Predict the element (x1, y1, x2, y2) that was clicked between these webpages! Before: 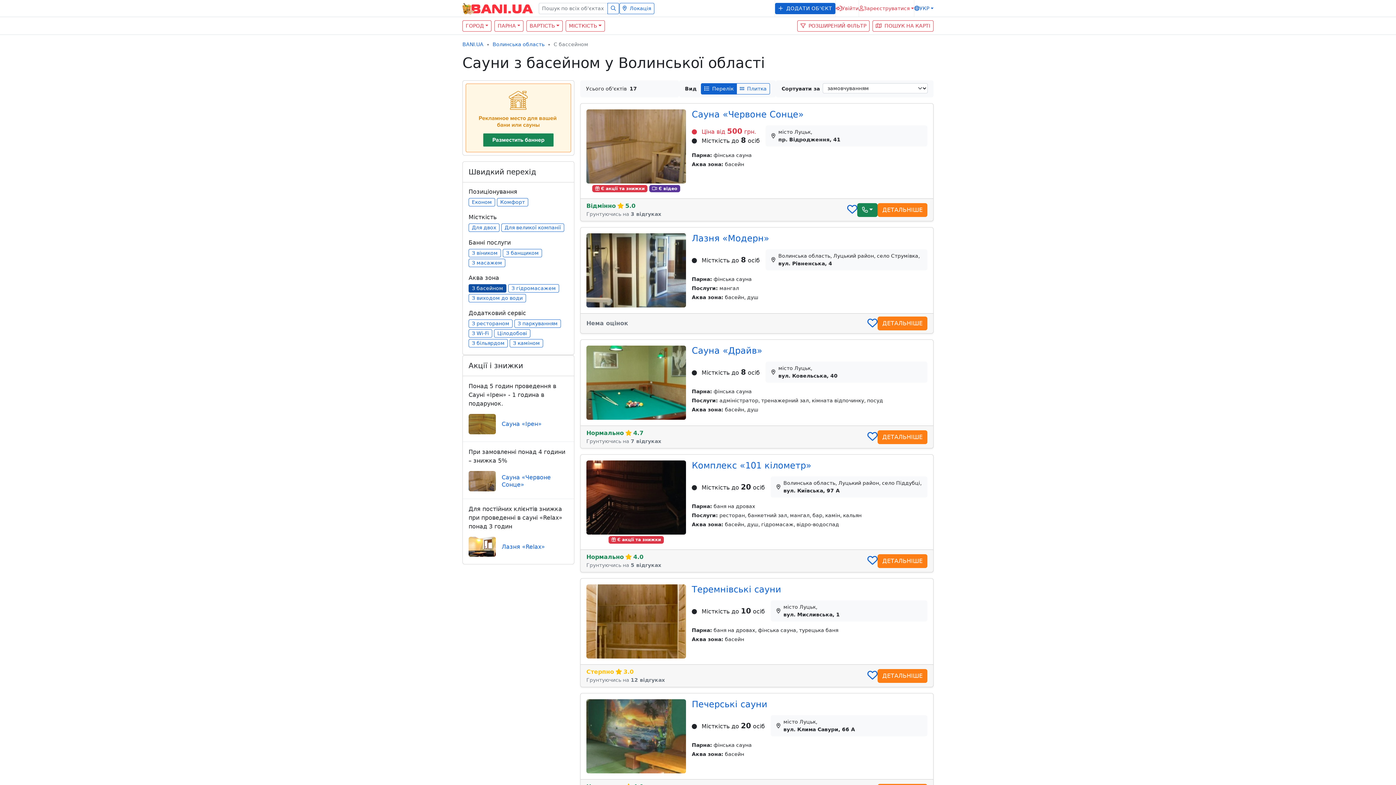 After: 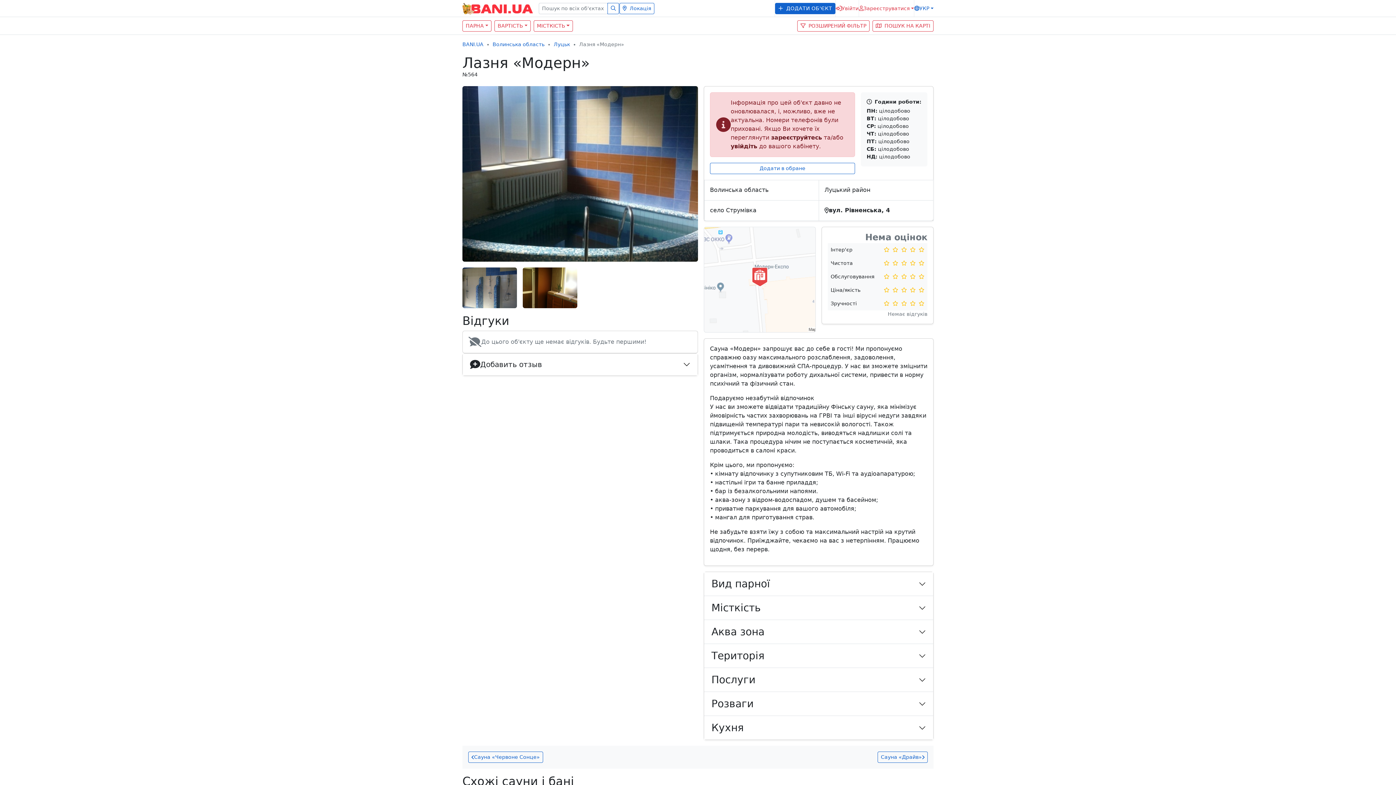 Action: bbox: (586, 266, 686, 273)